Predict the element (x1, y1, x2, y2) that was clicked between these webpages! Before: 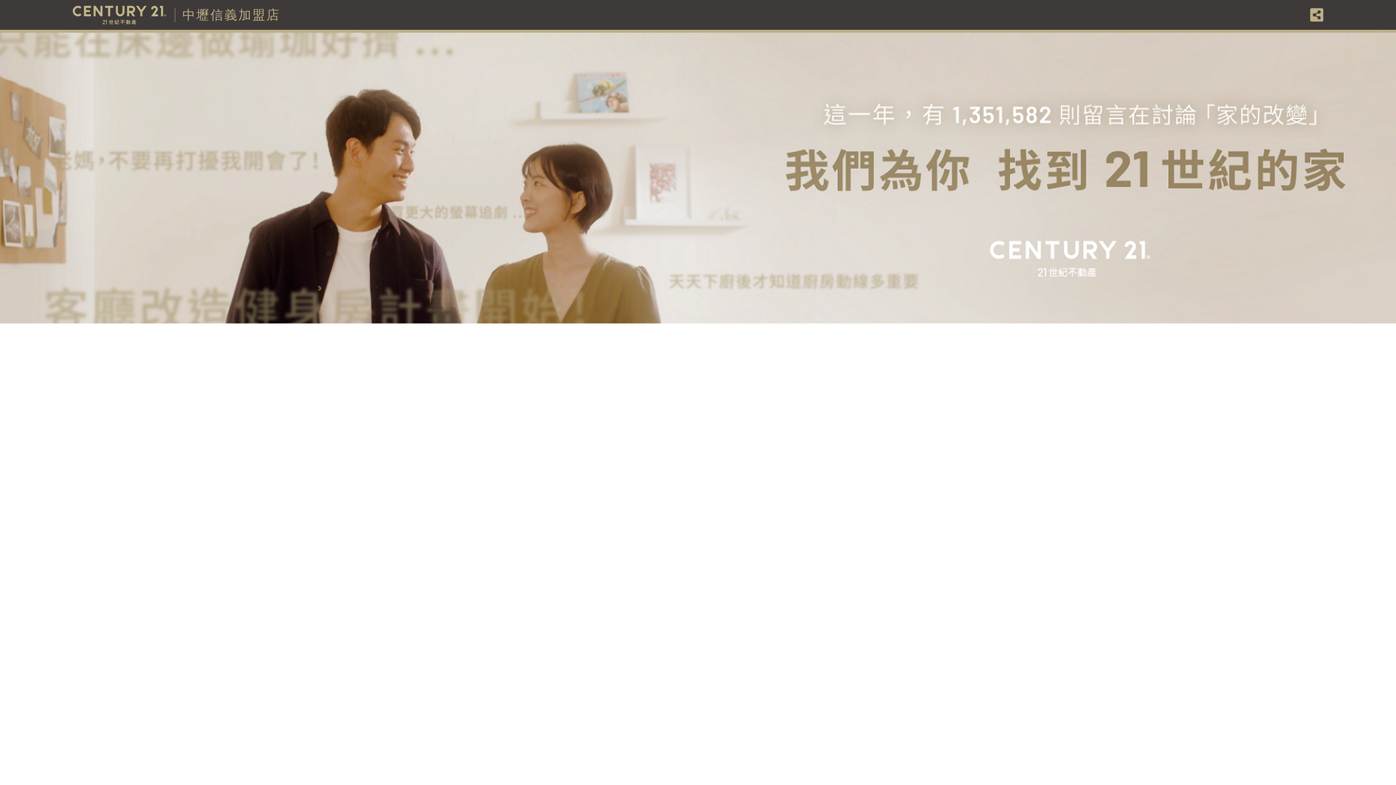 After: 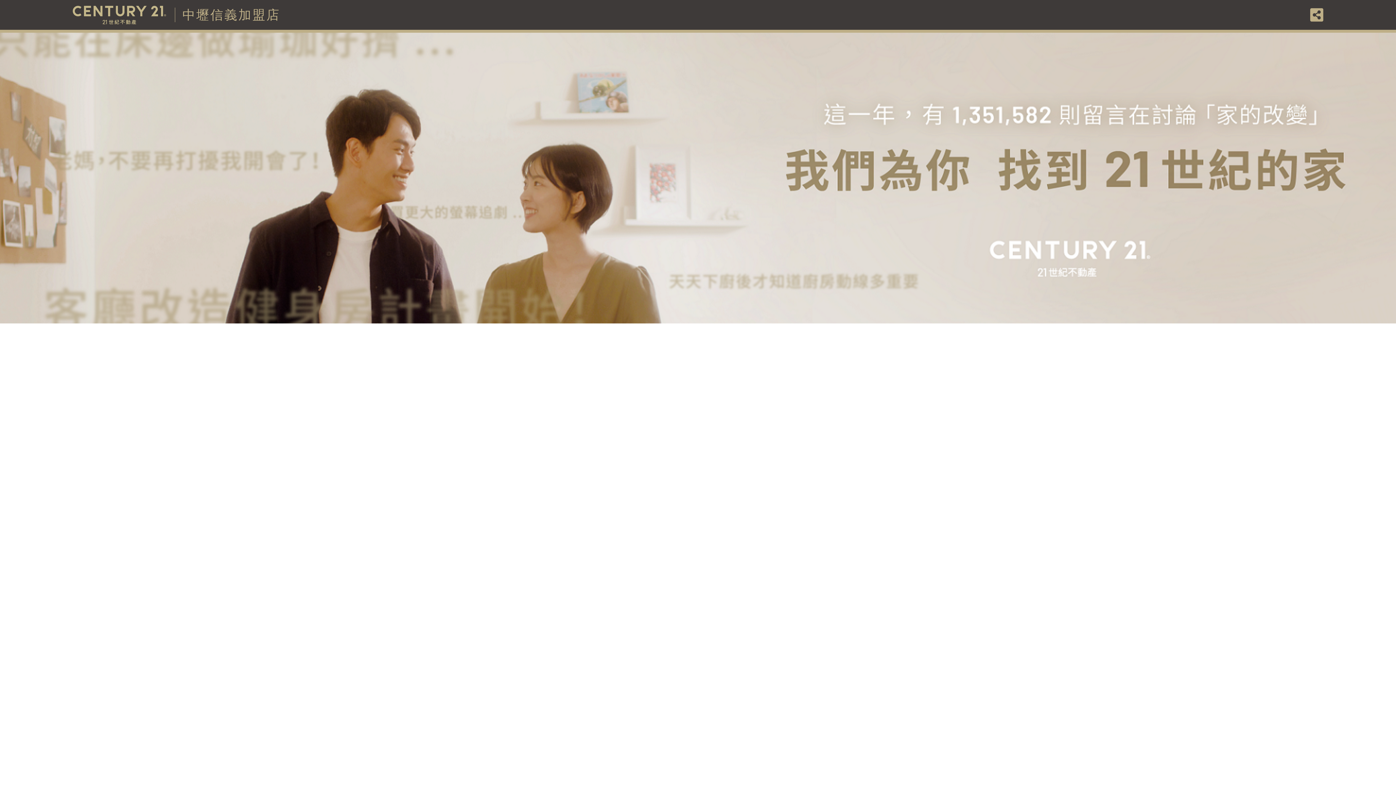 Action: bbox: (72, 5, 175, 24)